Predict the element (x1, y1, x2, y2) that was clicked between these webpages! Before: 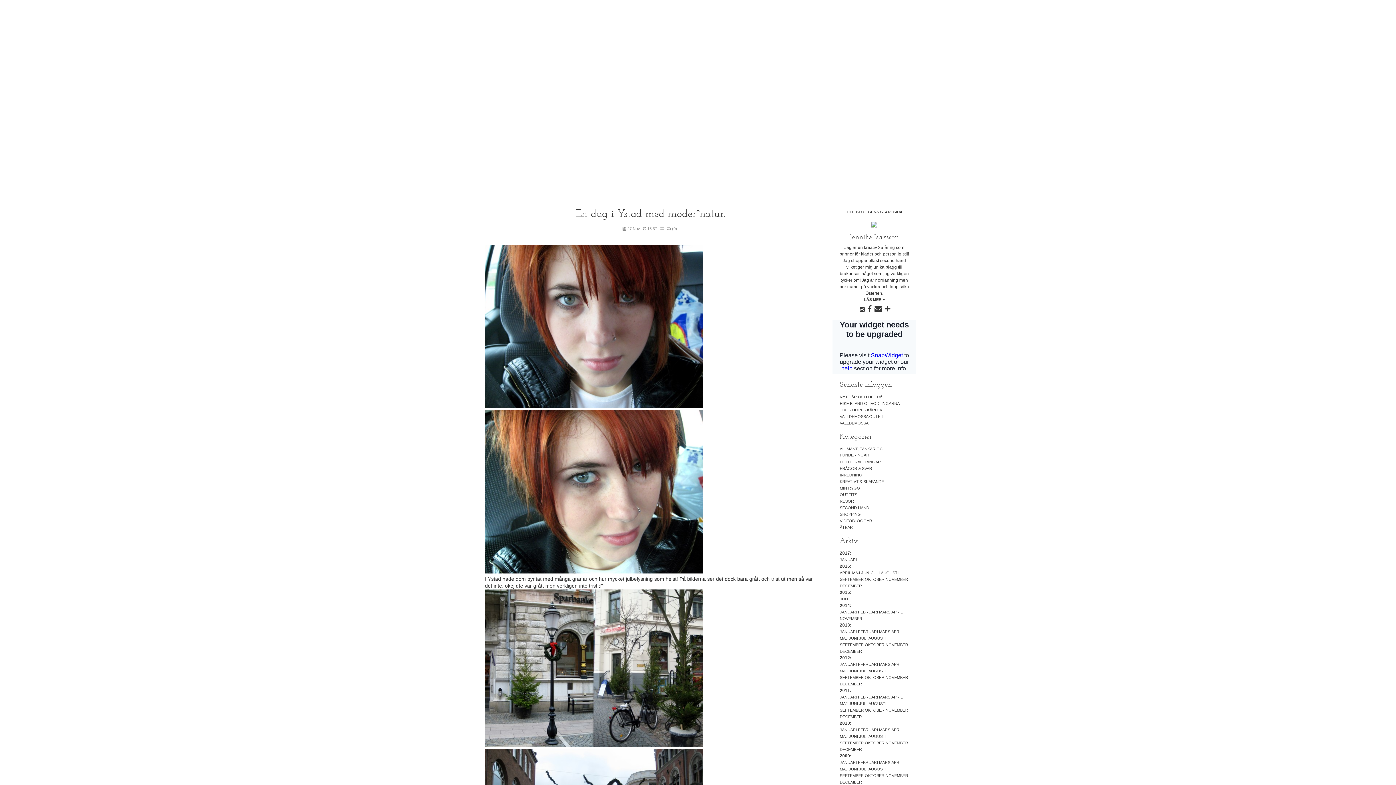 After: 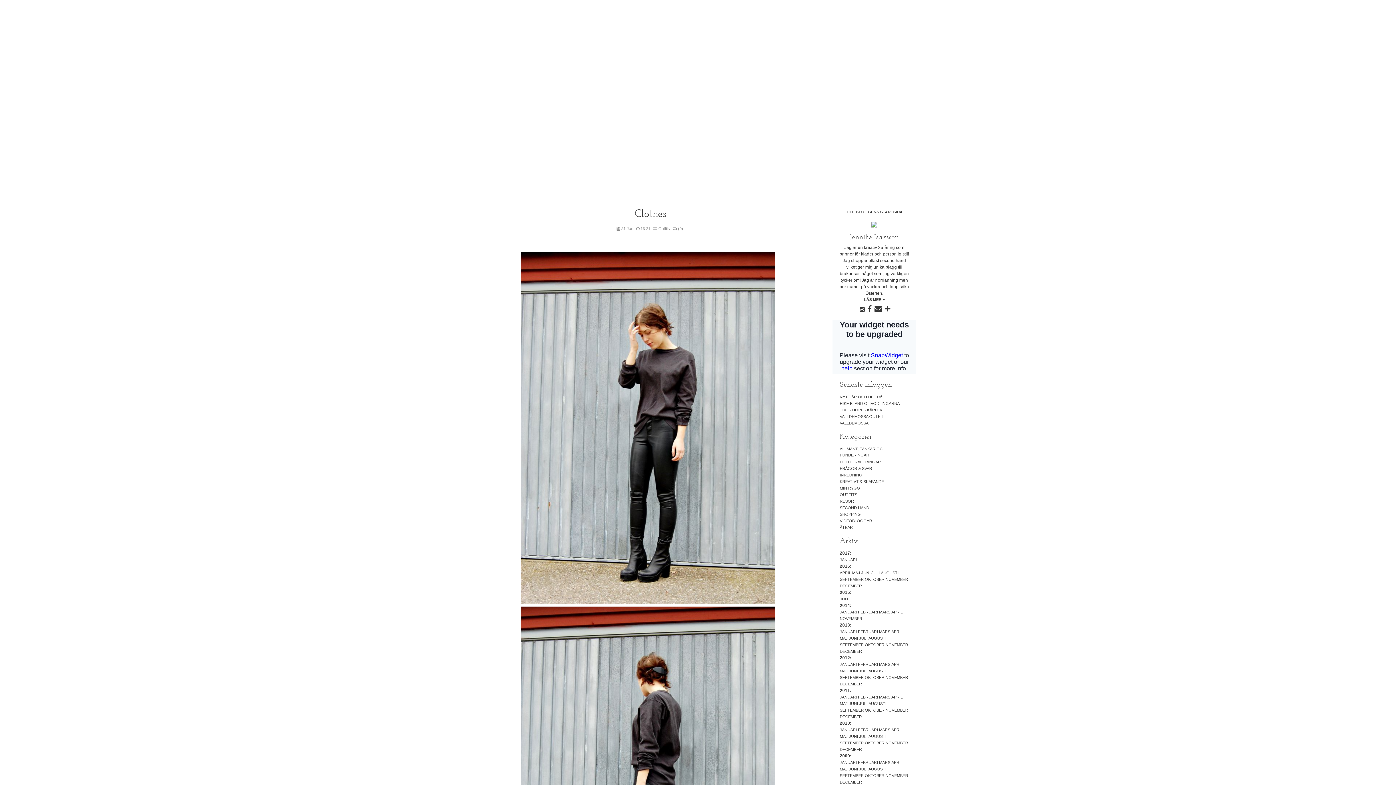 Action: bbox: (840, 695, 857, 699) label: JANUARI